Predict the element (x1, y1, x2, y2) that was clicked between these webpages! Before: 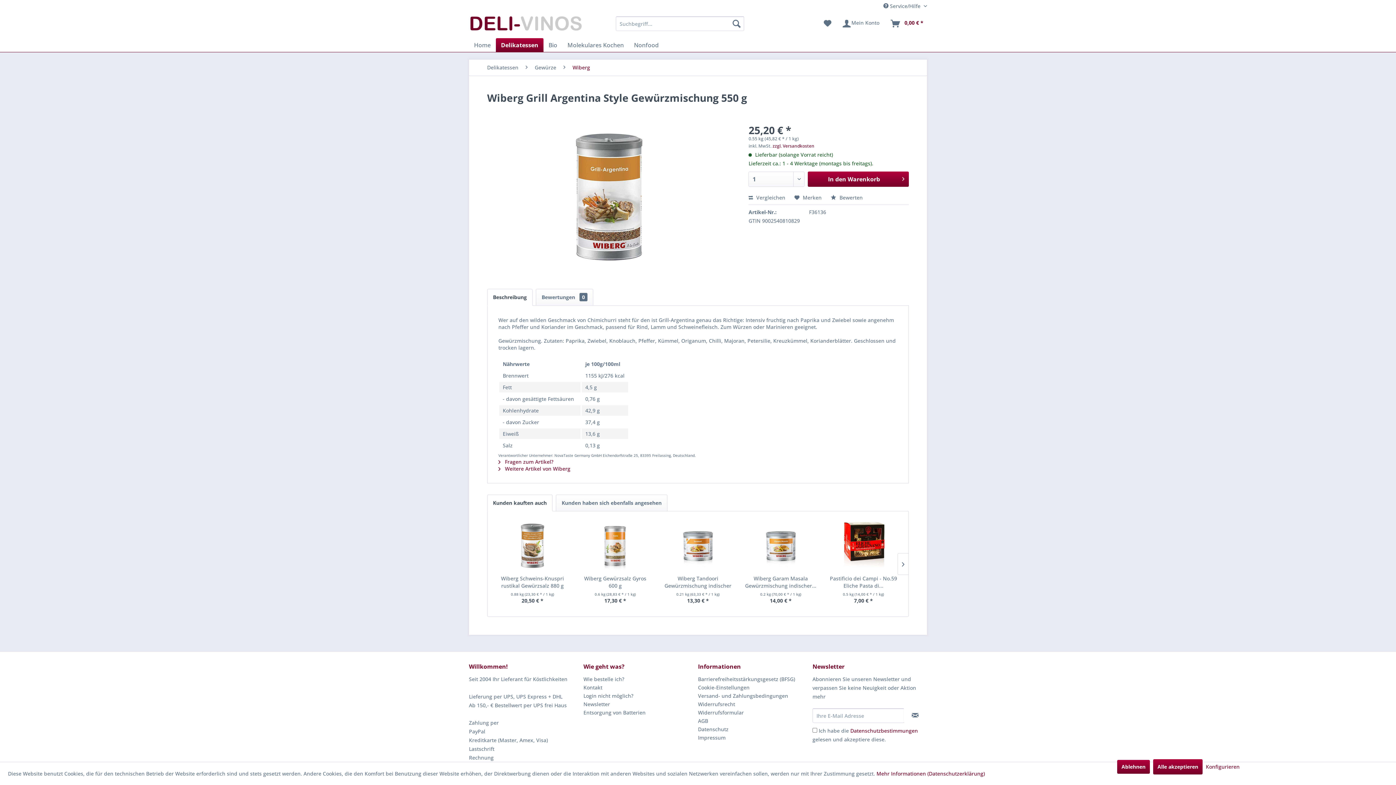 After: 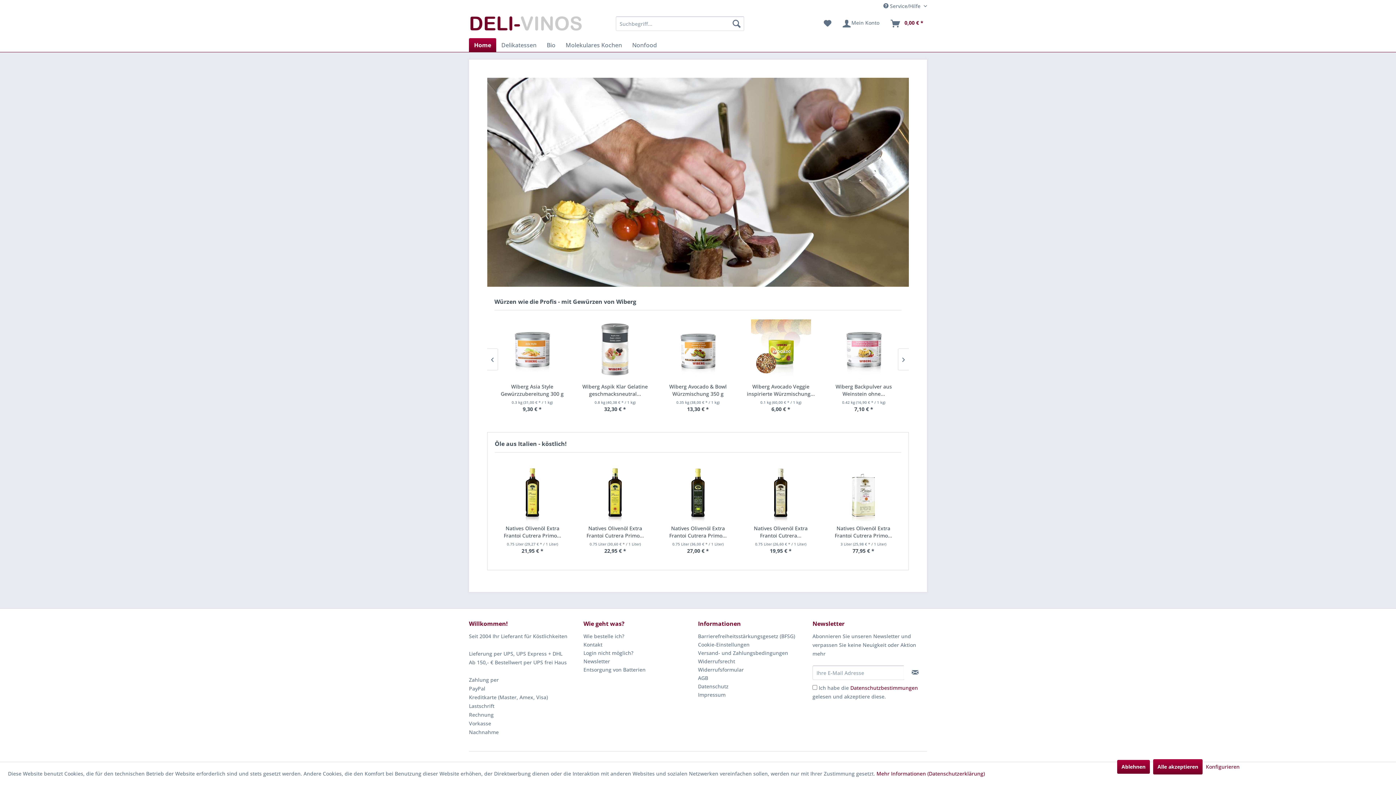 Action: bbox: (469, 38, 496, 52) label: Home